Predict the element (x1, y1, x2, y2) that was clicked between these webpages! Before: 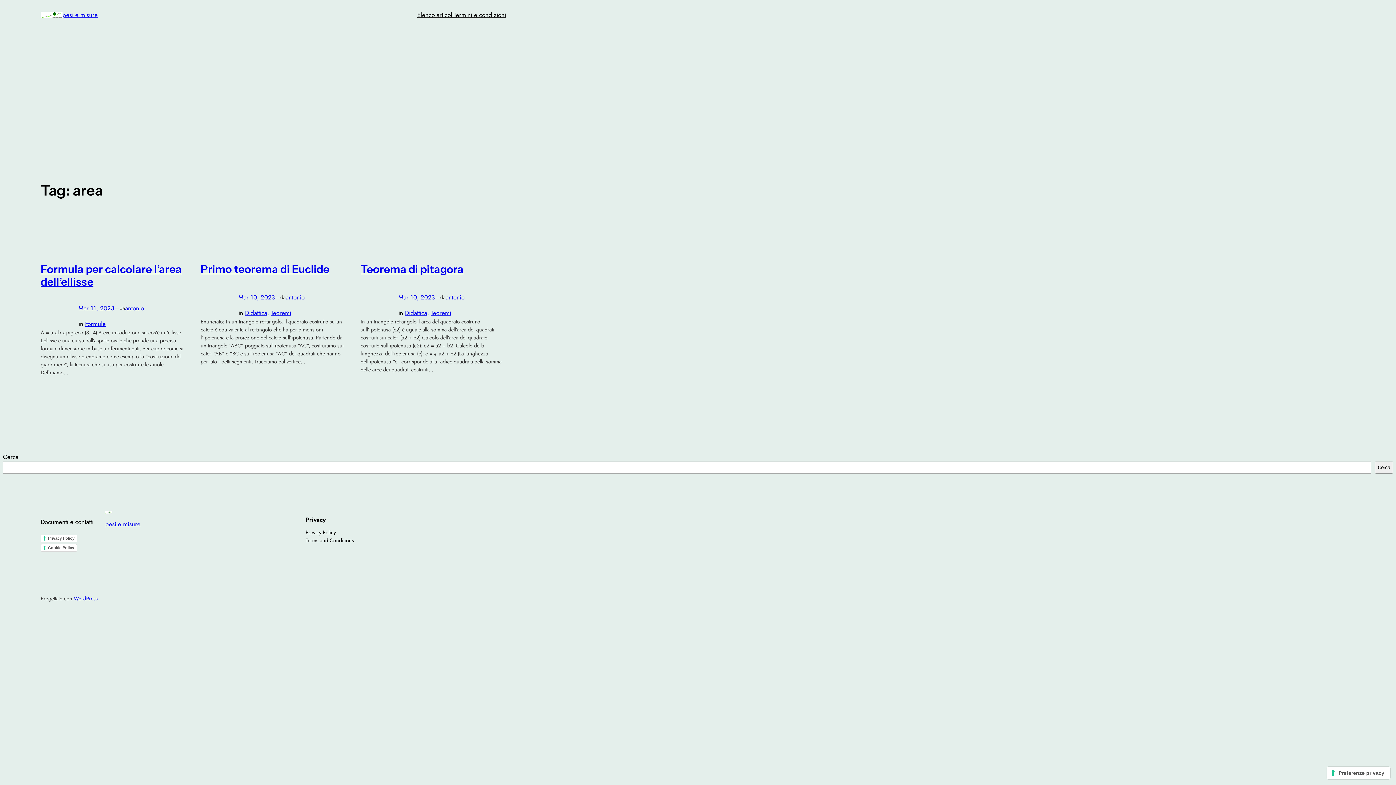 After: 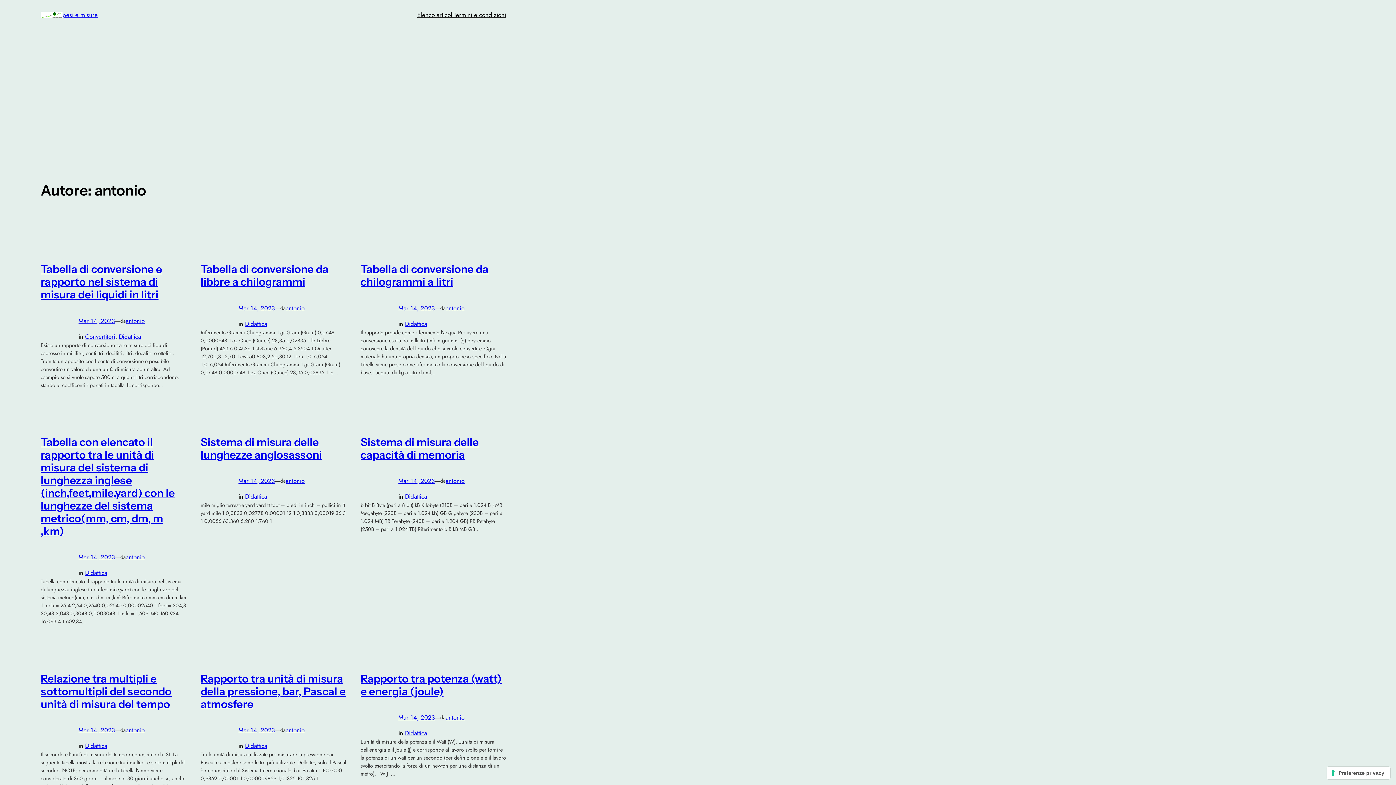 Action: label: antonio bbox: (125, 303, 144, 312)